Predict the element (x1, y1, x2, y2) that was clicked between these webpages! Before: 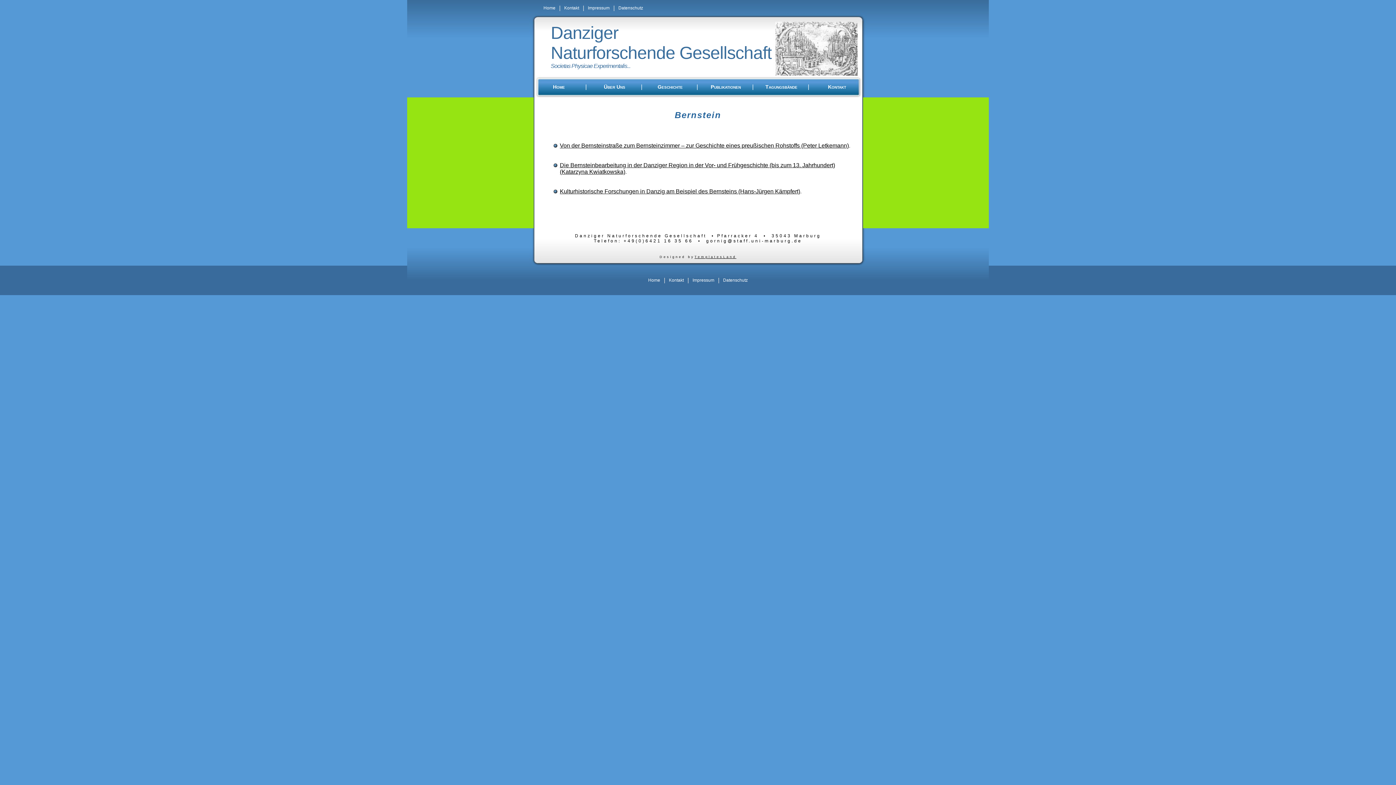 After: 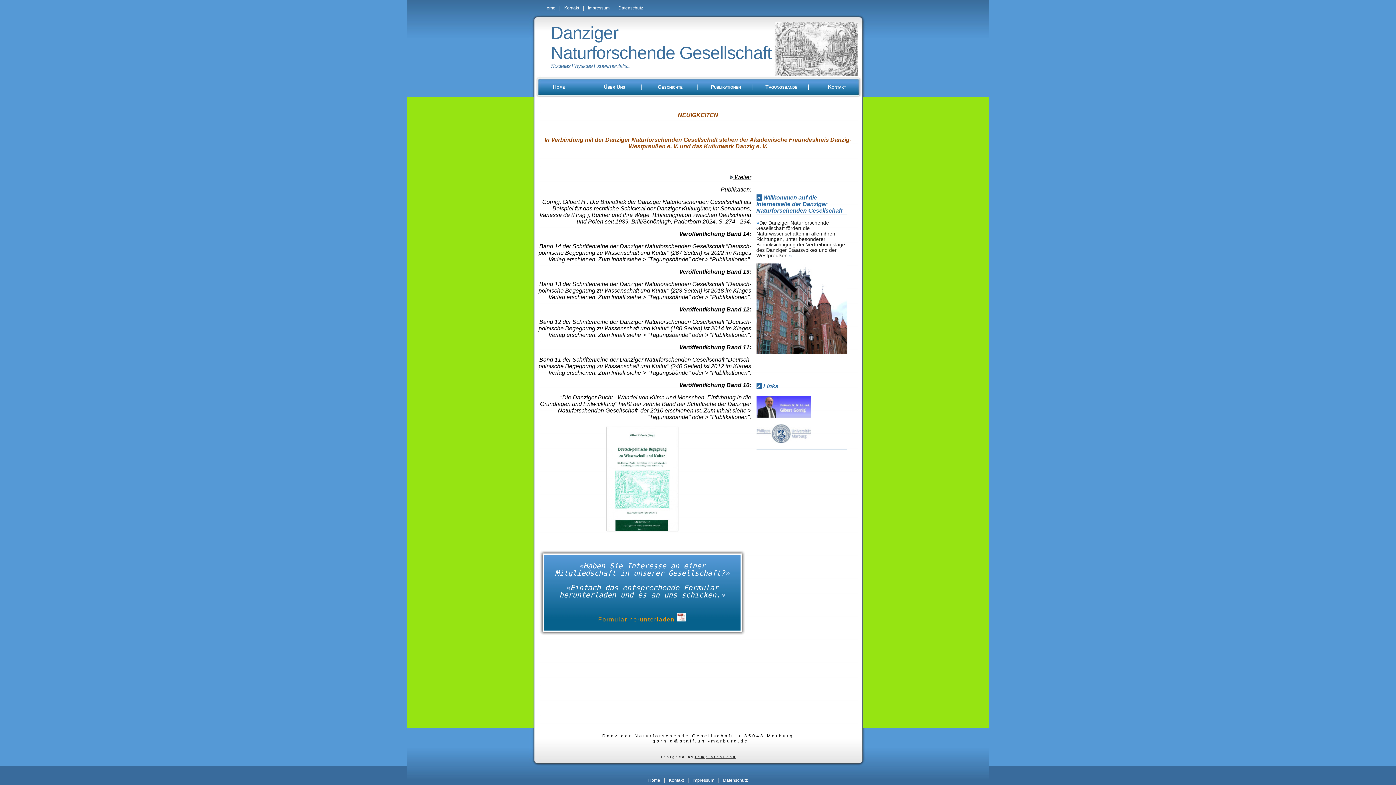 Action: bbox: (532, 76, 585, 97) label: Home